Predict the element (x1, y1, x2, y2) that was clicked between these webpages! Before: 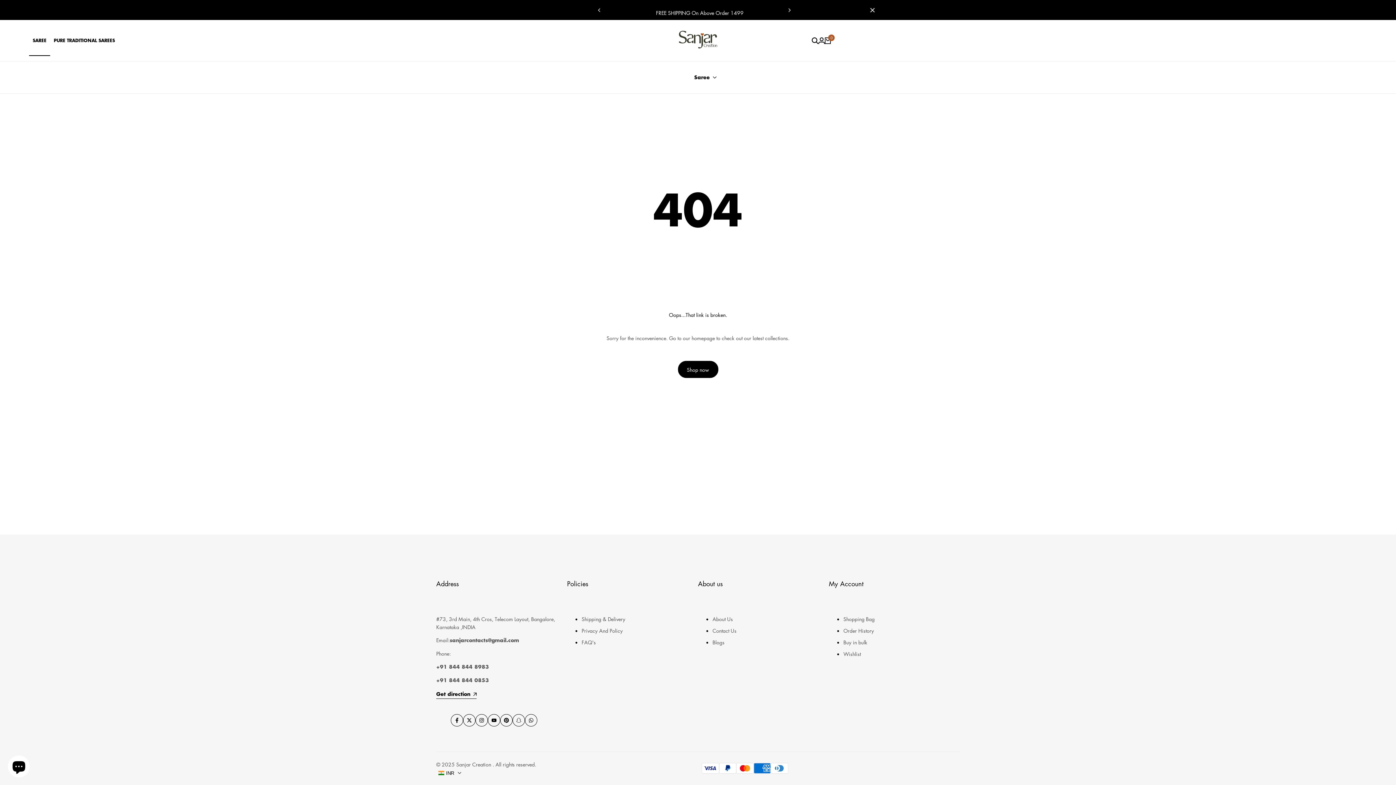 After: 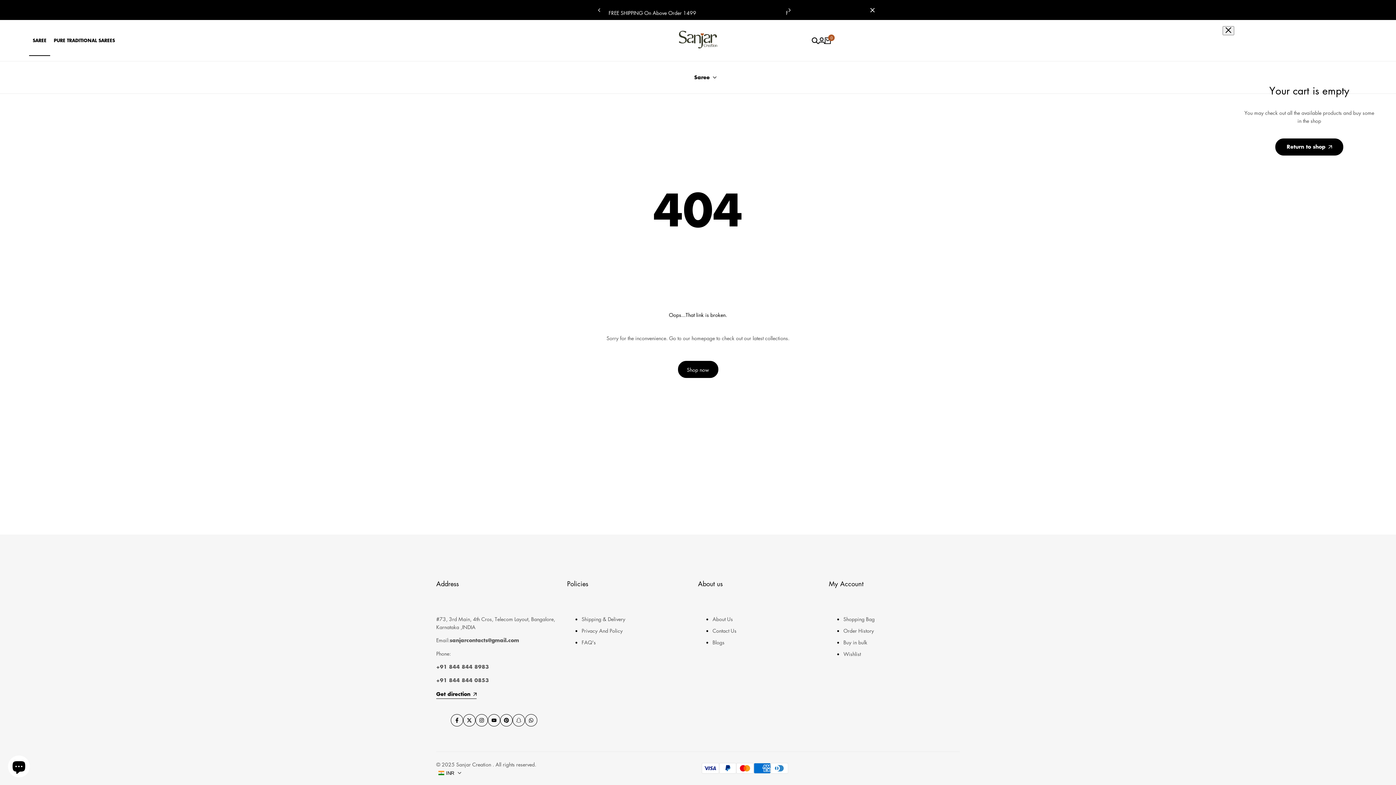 Action: label: 0 bbox: (825, 37, 831, 43)